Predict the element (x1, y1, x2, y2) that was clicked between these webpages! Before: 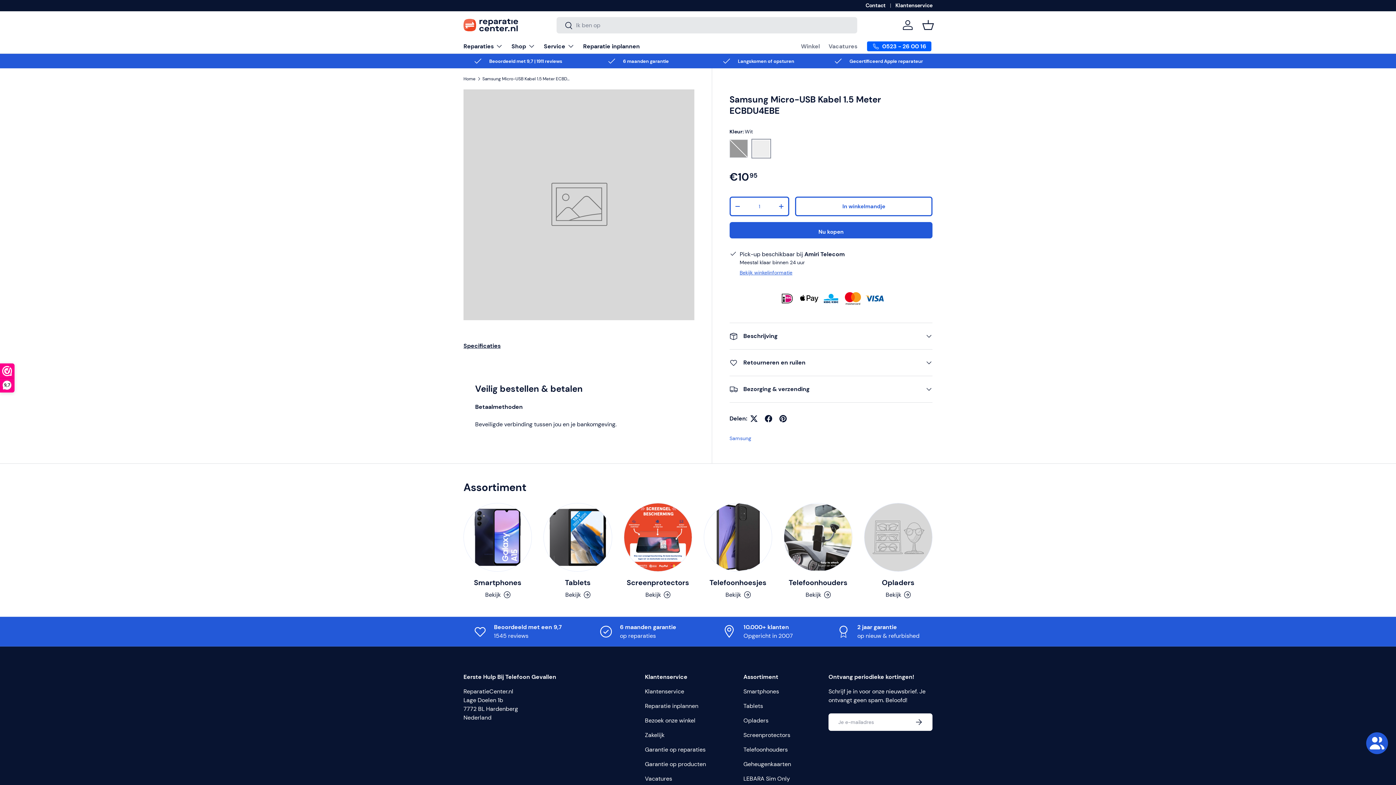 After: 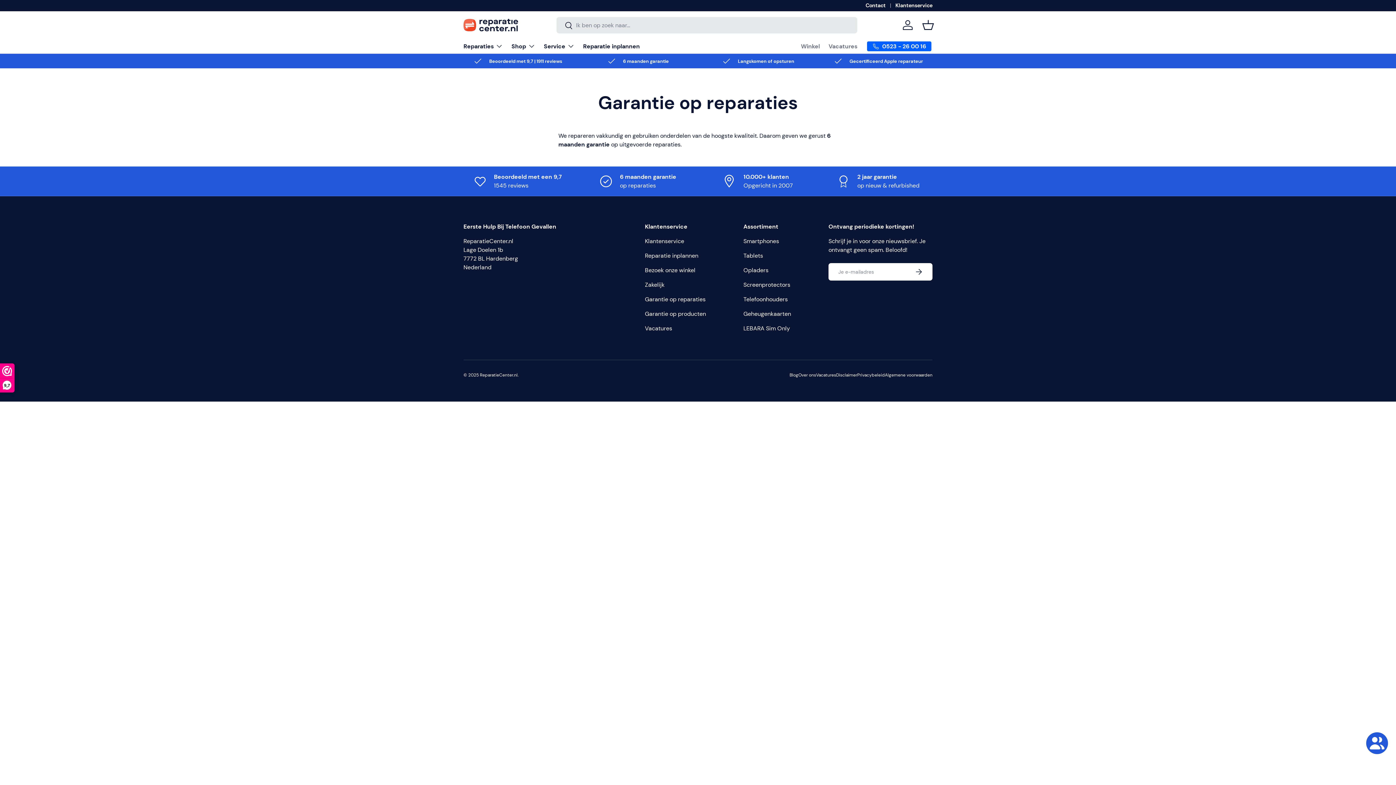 Action: bbox: (645, 746, 705, 753) label: Garantie op reparaties